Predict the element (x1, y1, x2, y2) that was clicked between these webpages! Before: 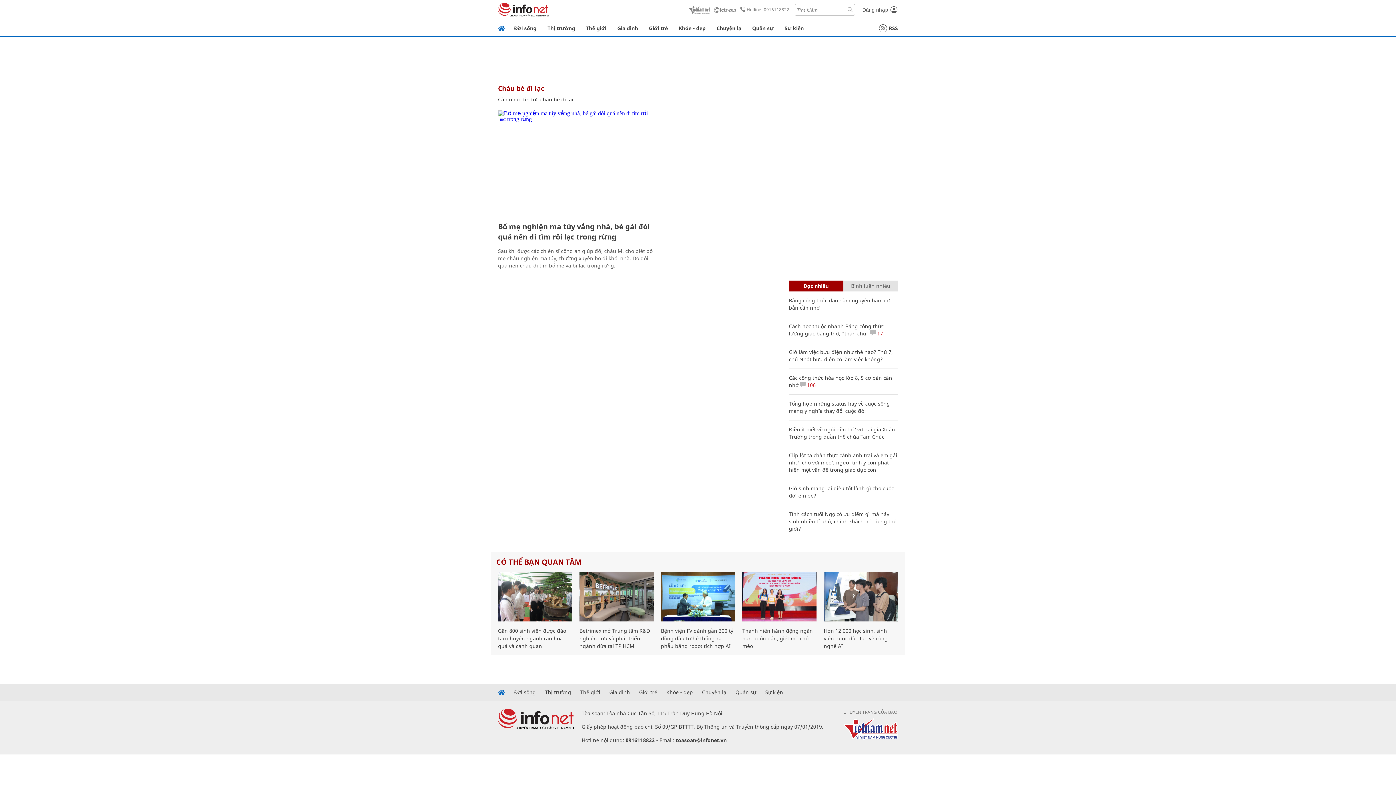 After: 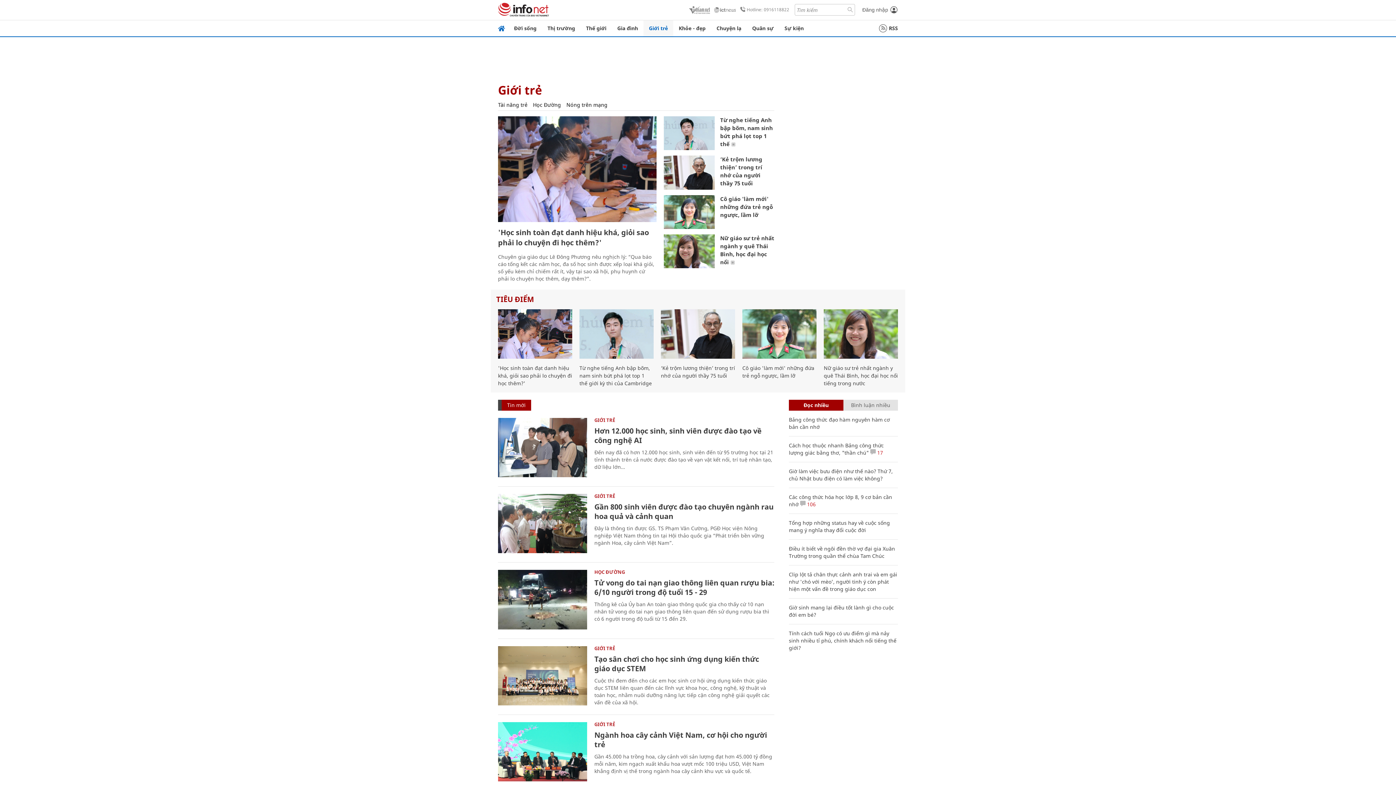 Action: label: Giới trẻ bbox: (639, 690, 657, 695)